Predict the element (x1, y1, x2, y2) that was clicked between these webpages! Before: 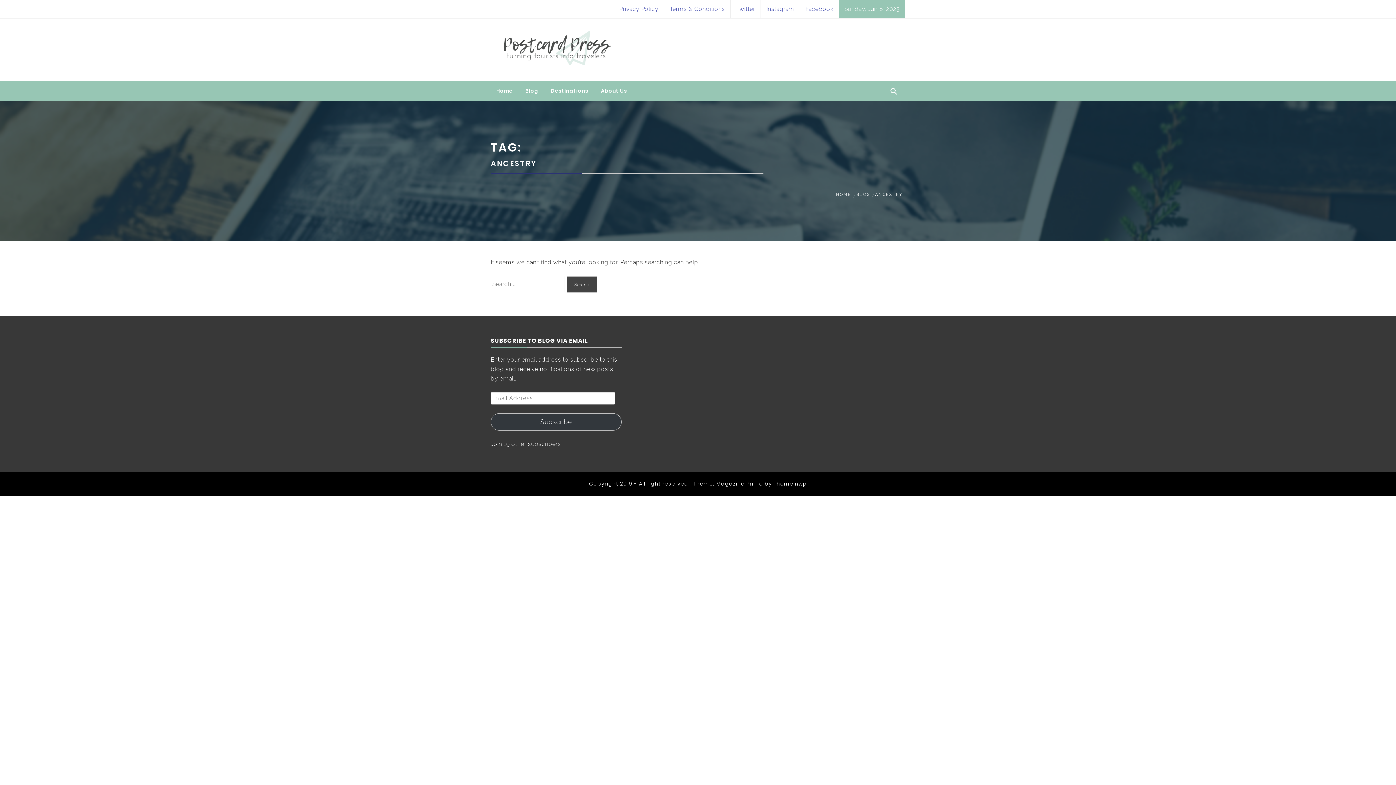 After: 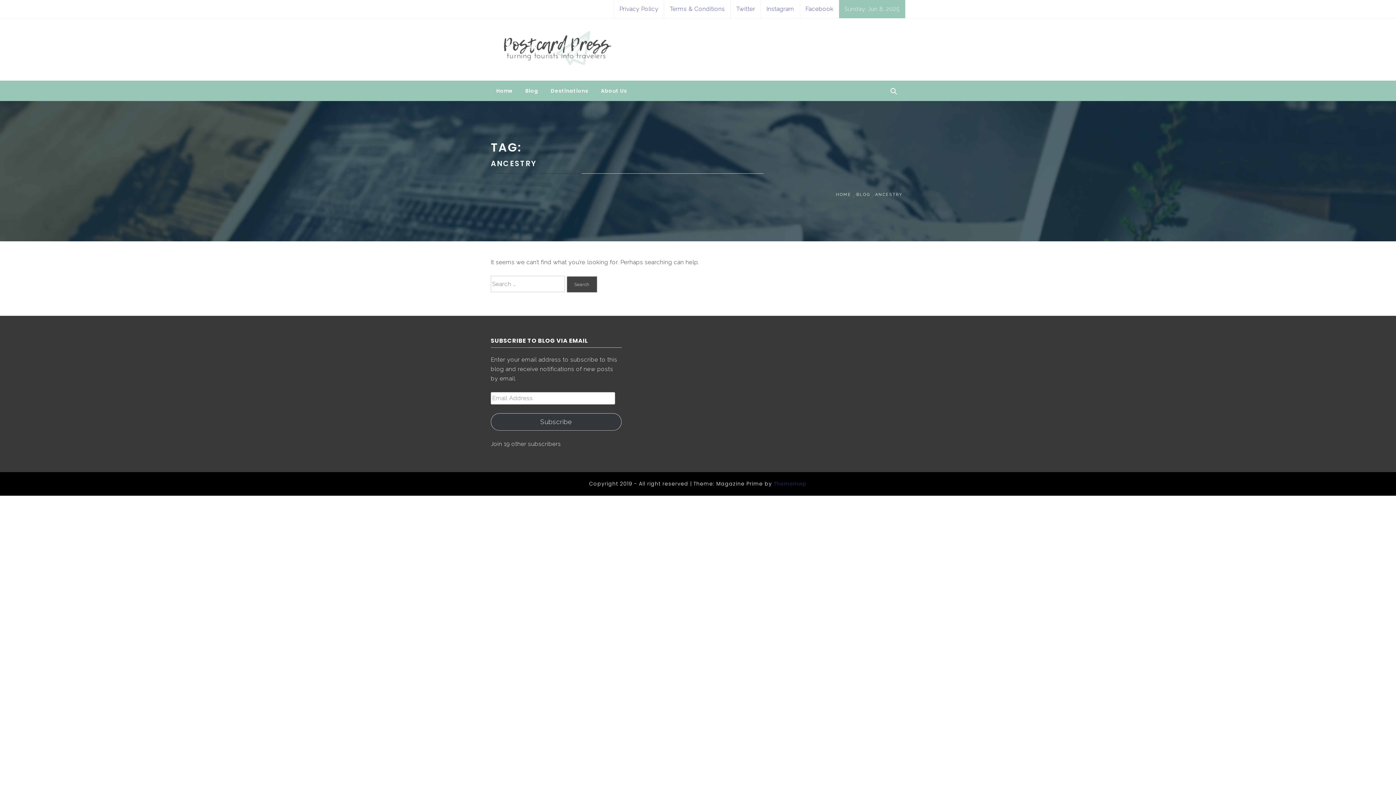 Action: bbox: (774, 480, 807, 487) label: Themeinwp